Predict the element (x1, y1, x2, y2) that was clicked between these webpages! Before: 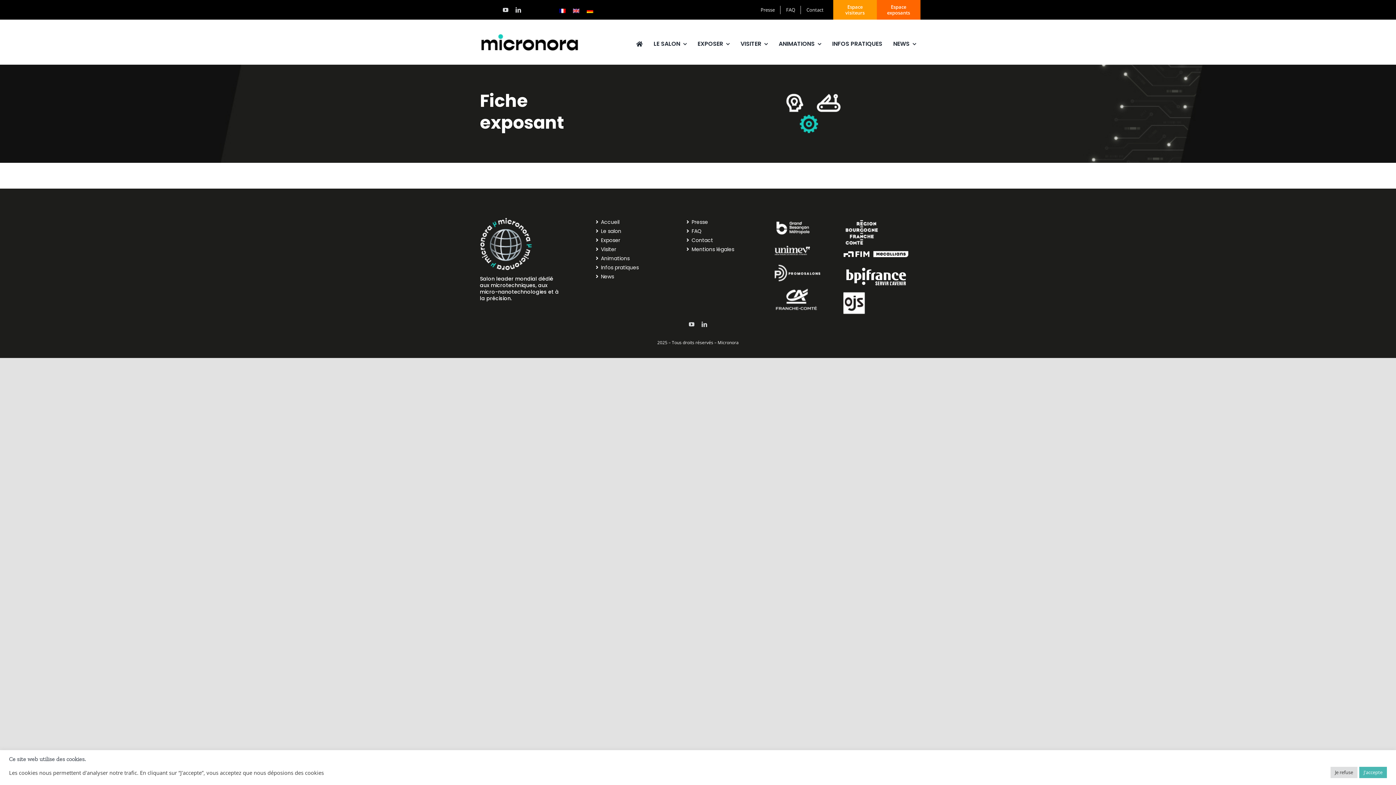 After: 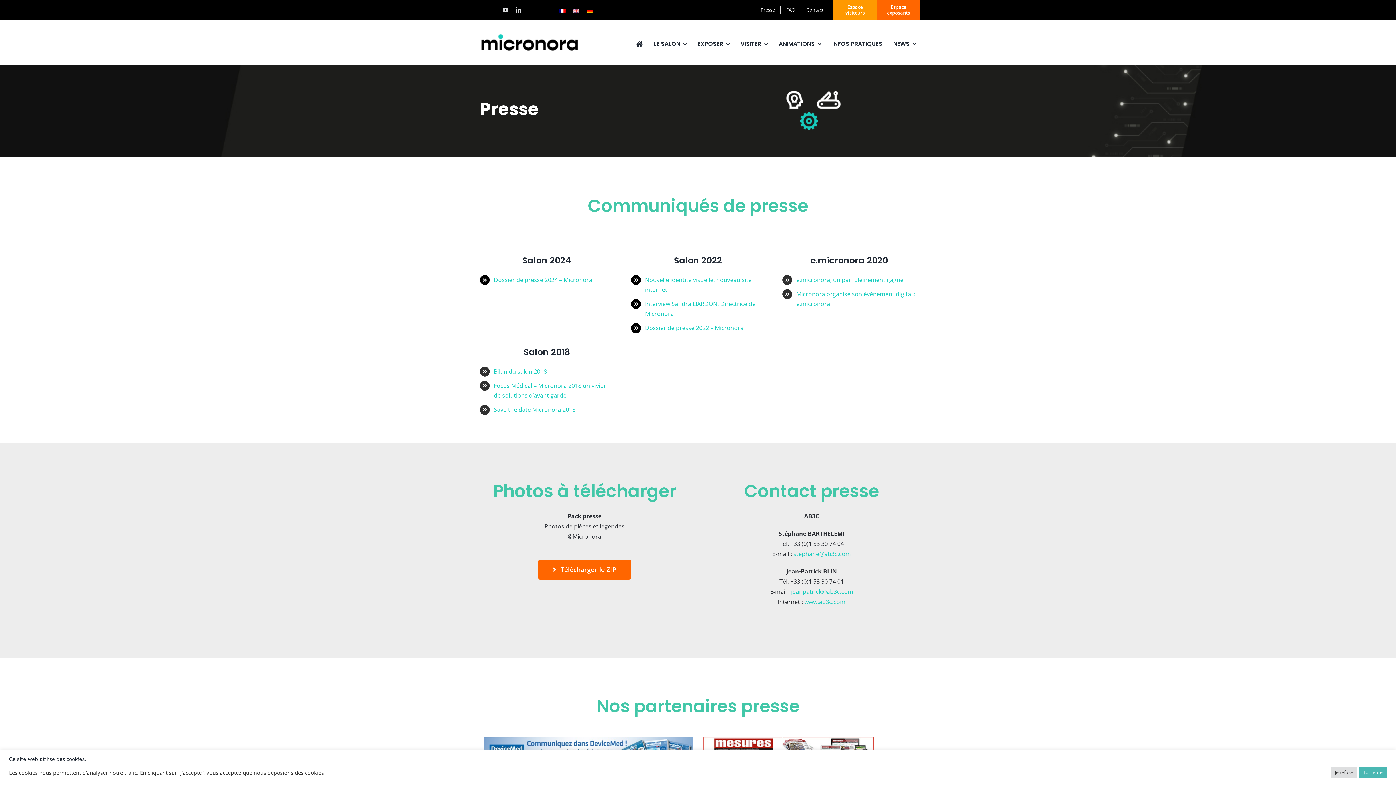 Action: label: Presse bbox: (760, 5, 780, 14)